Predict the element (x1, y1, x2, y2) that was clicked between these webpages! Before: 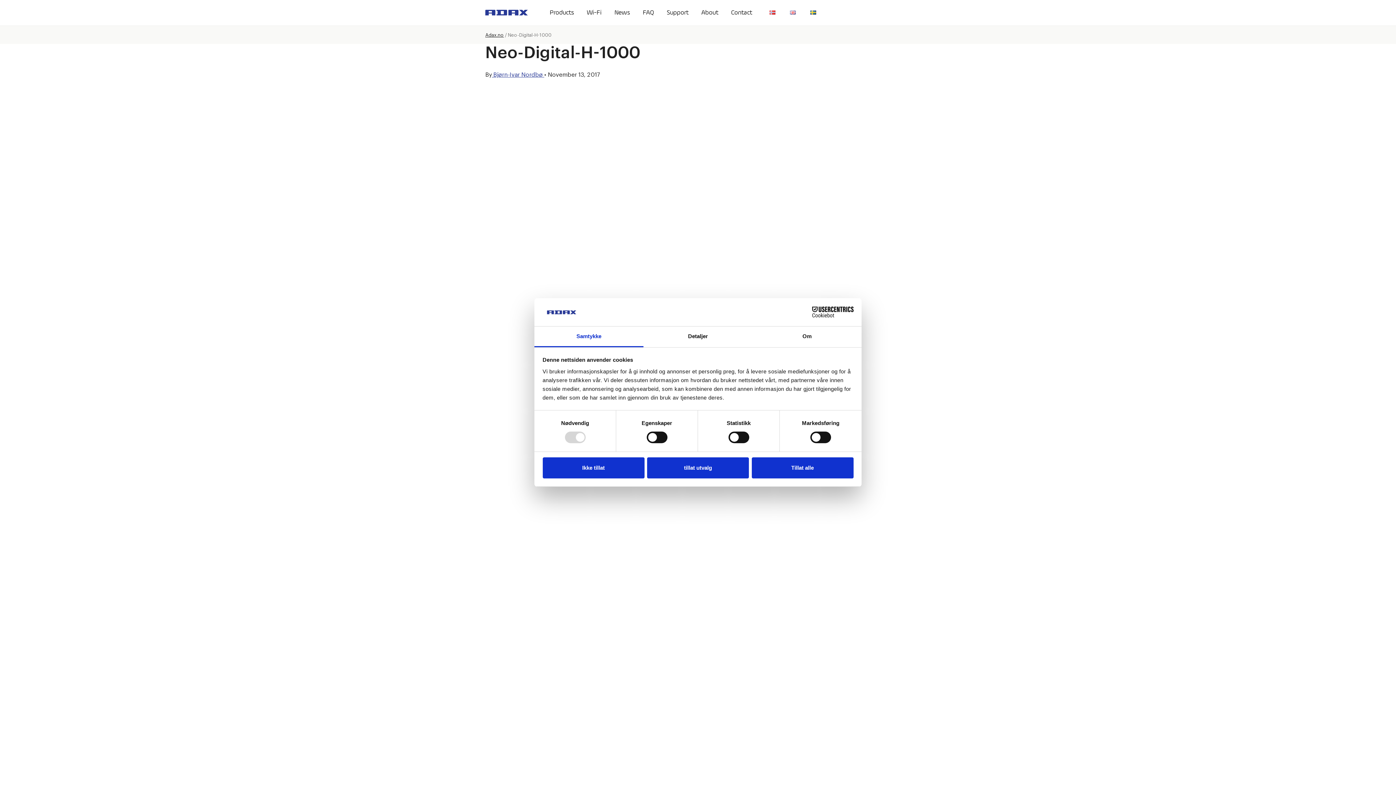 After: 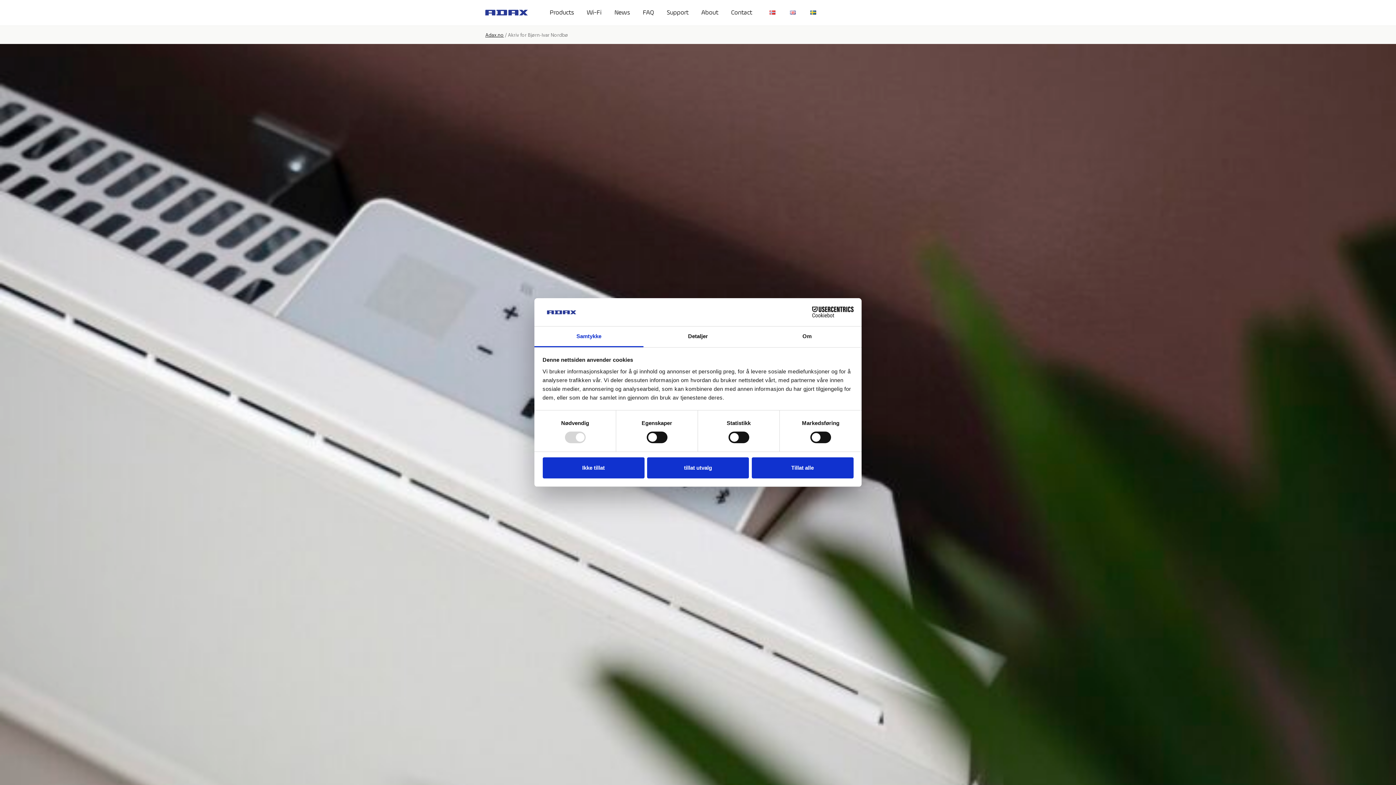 Action: label:  Bjørn-Ivar Nordbø  bbox: (492, 71, 544, 77)